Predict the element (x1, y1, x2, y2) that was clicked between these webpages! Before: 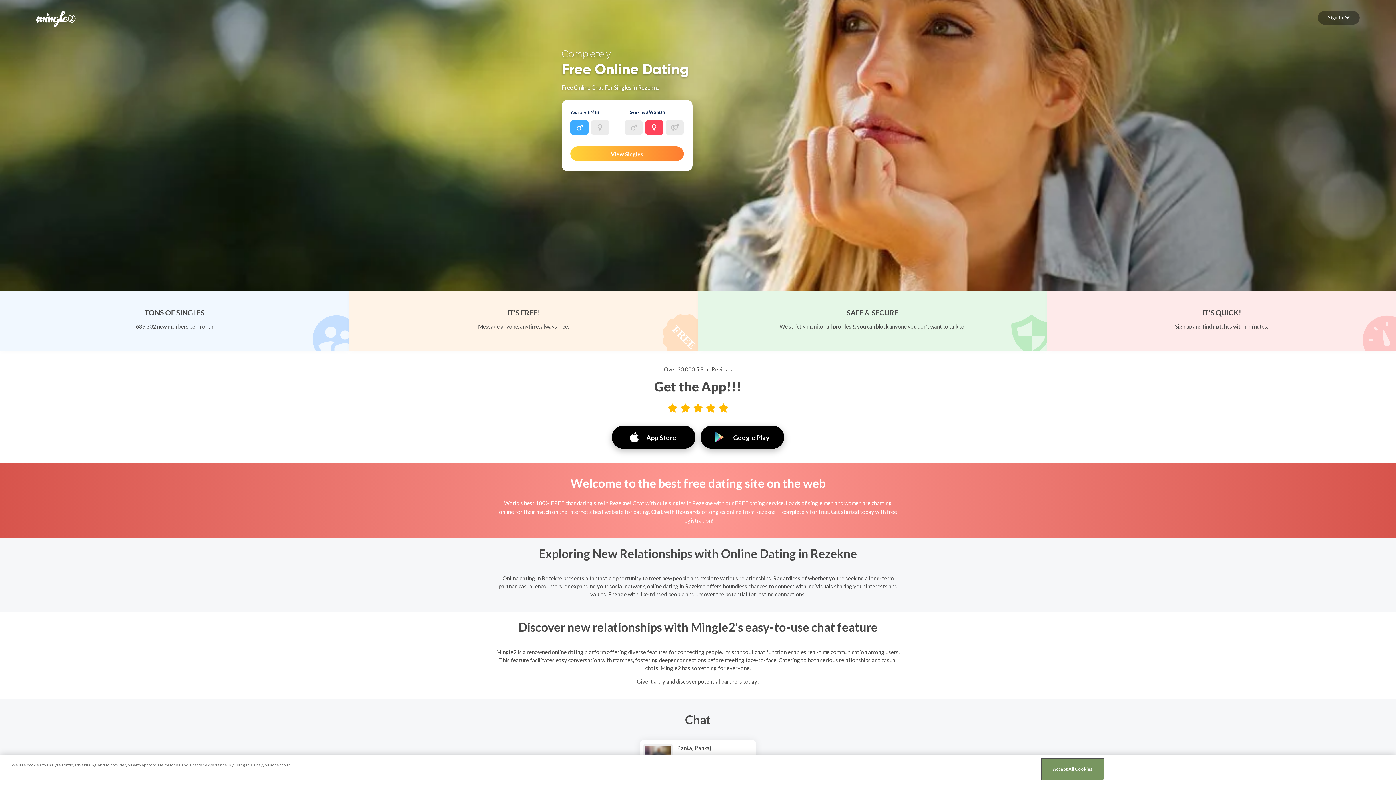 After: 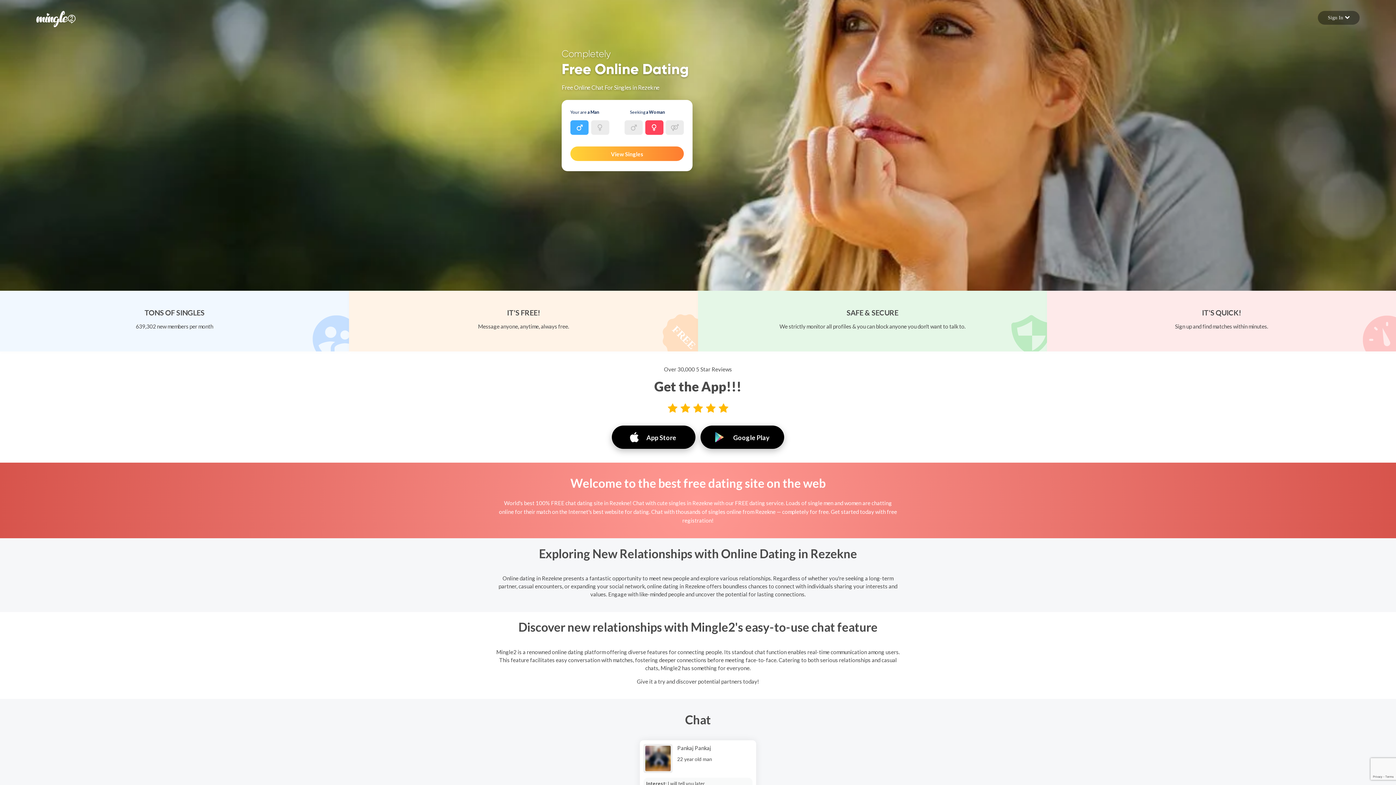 Action: bbox: (1042, 759, 1103, 780) label: Accept All Cookies